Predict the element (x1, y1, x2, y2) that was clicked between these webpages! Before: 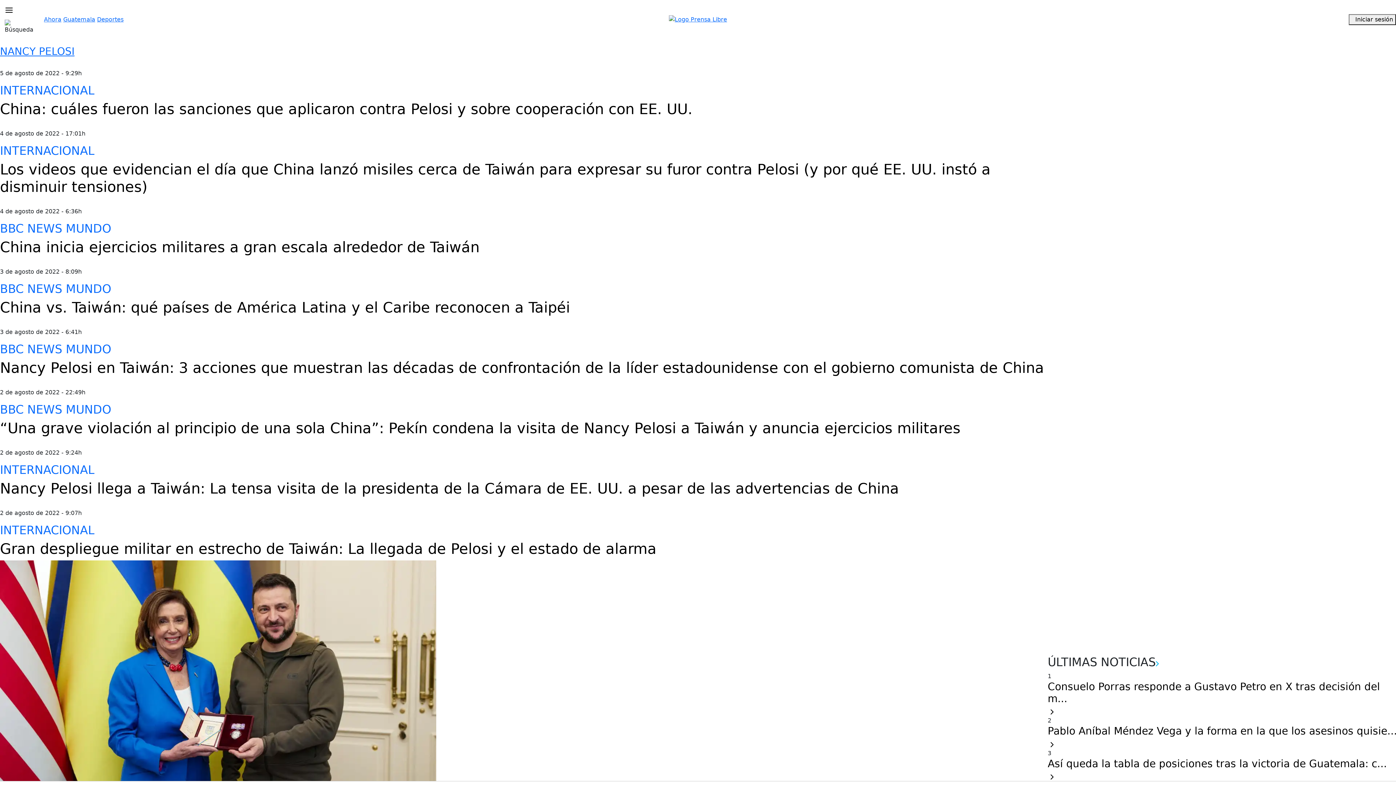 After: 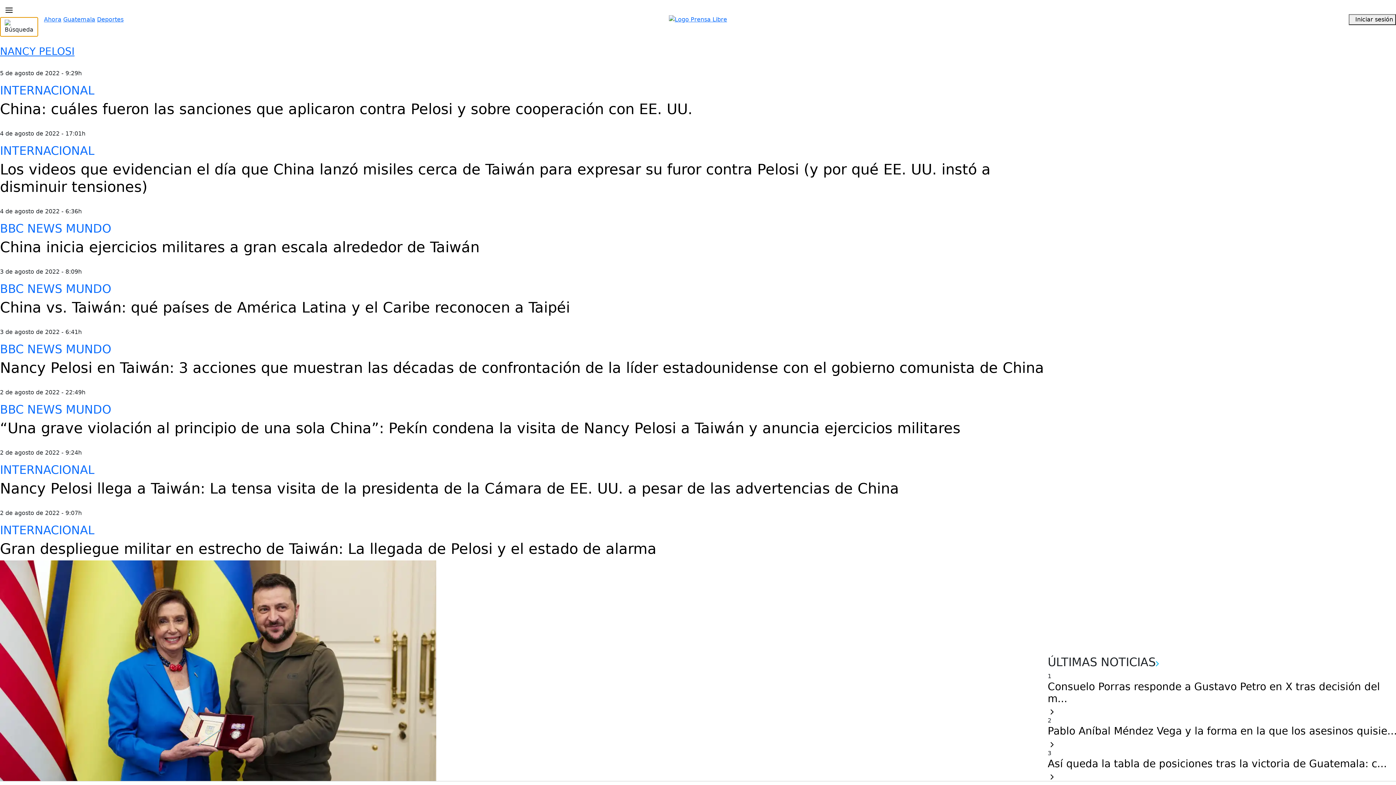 Action: bbox: (0, 16, 38, 36)